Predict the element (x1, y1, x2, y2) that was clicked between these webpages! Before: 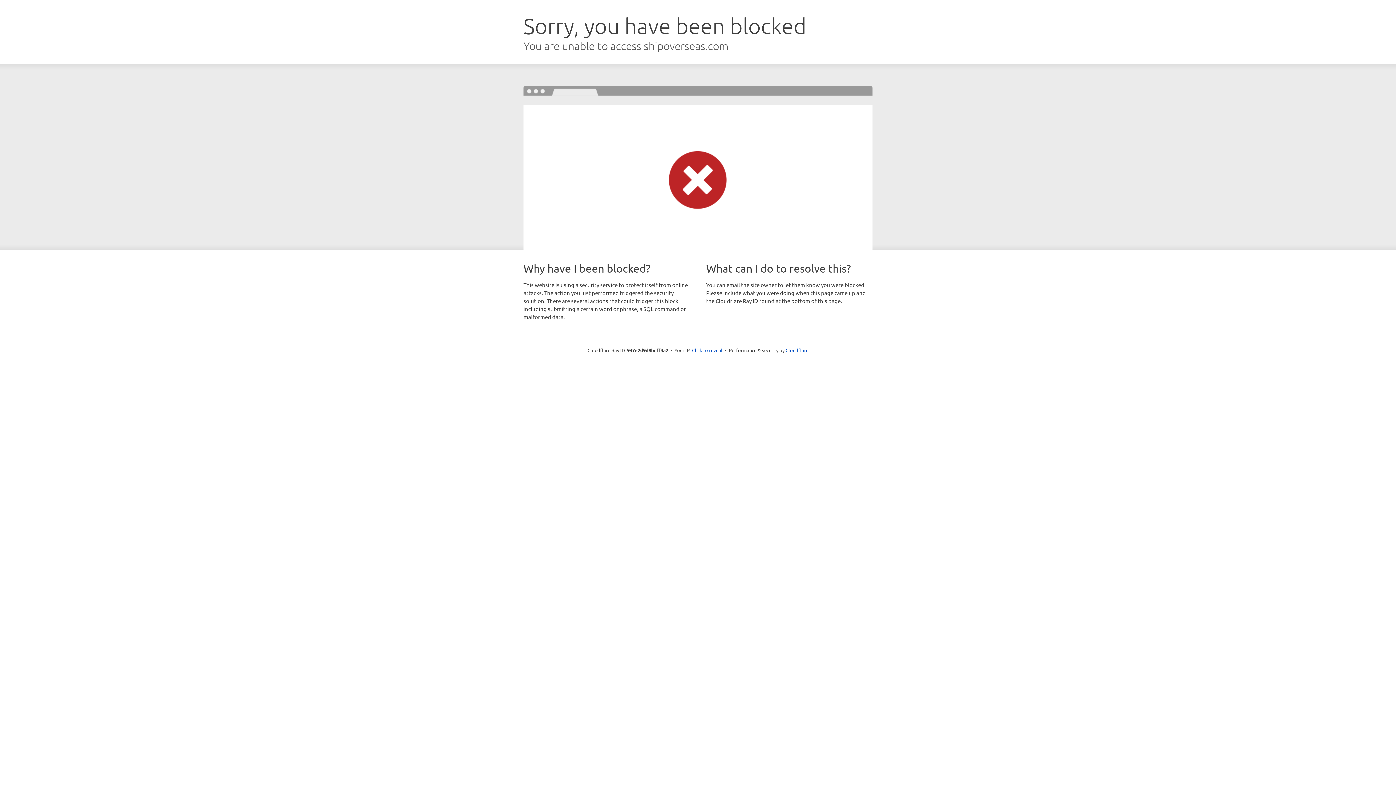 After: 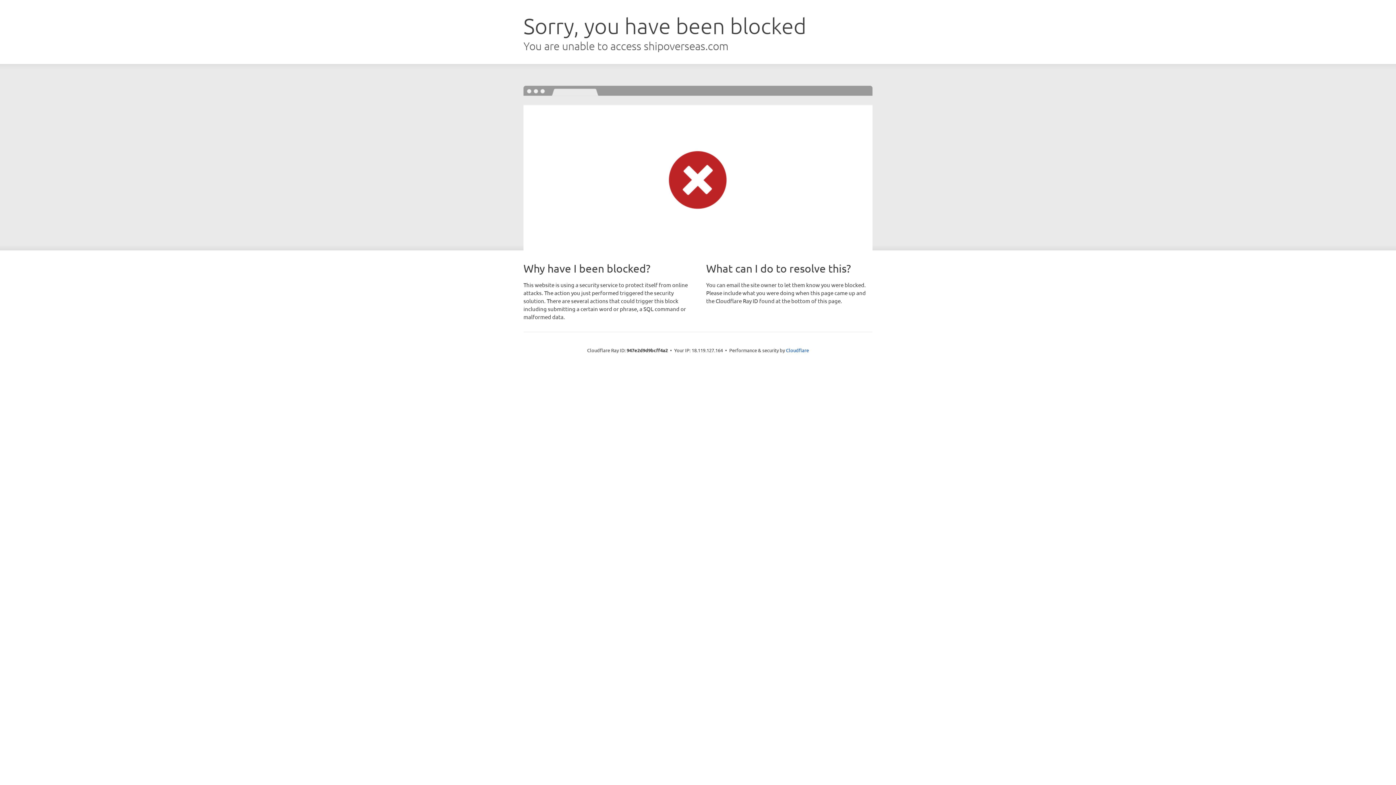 Action: bbox: (692, 346, 722, 353) label: Click to reveal